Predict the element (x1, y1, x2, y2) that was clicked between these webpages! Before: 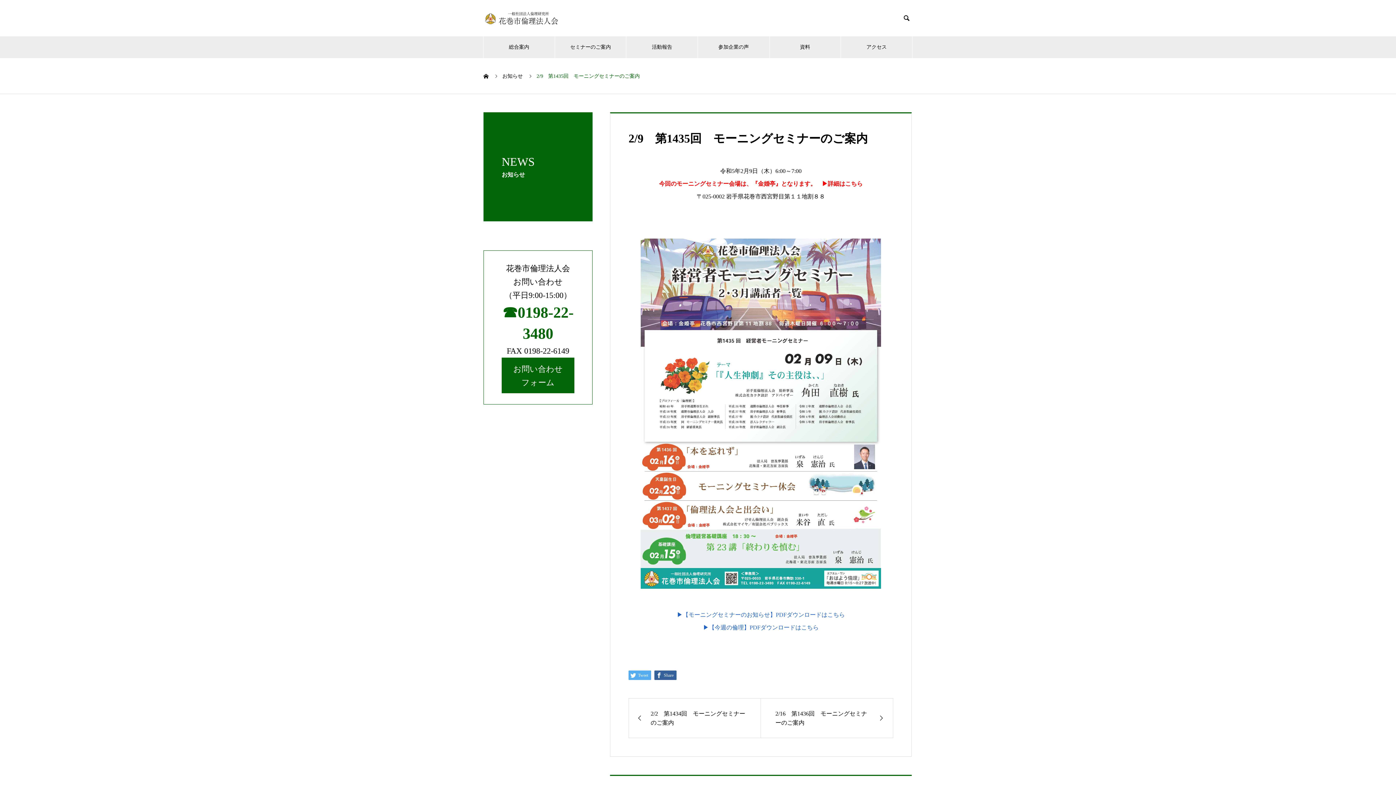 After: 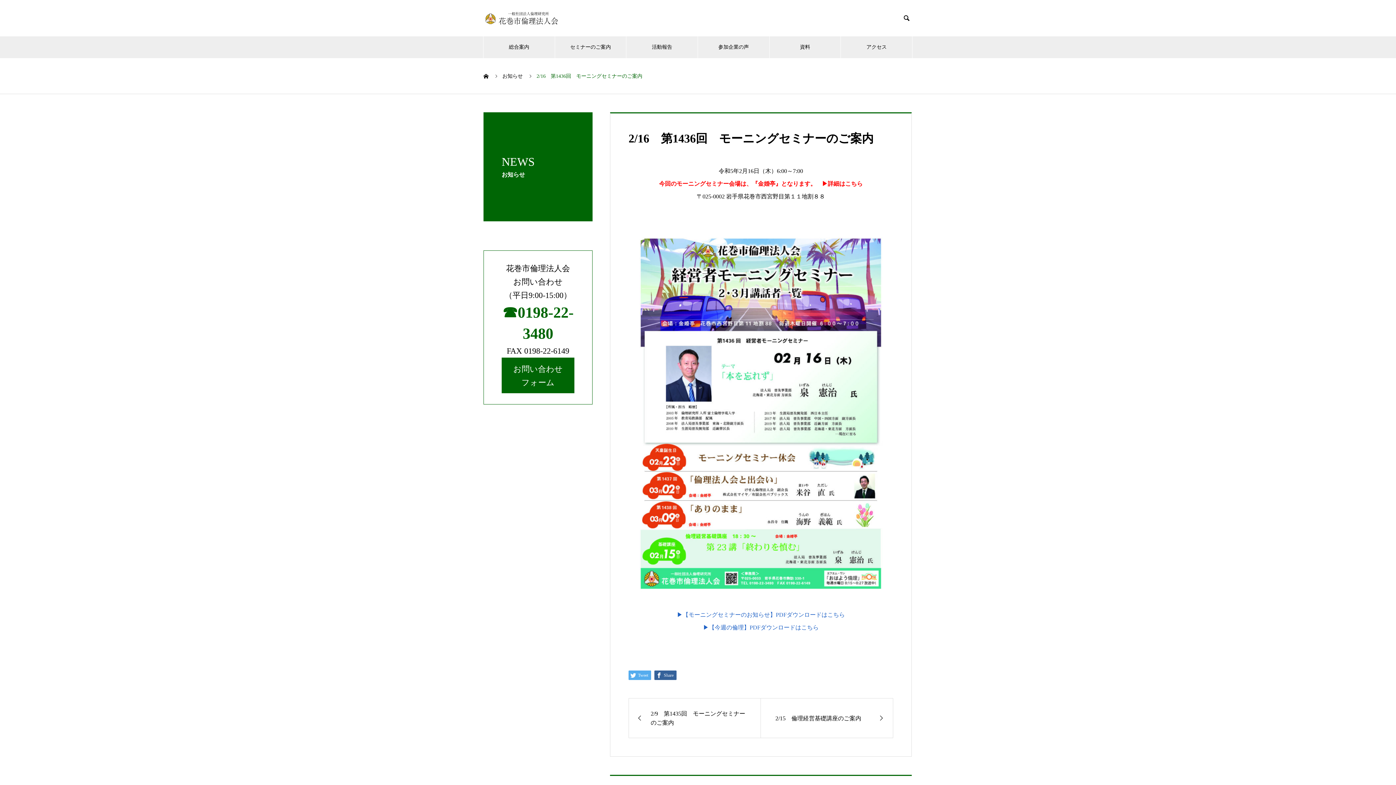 Action: label: 2/16　第1436回　モーニングセミナーのご案内 bbox: (761, 698, 893, 738)